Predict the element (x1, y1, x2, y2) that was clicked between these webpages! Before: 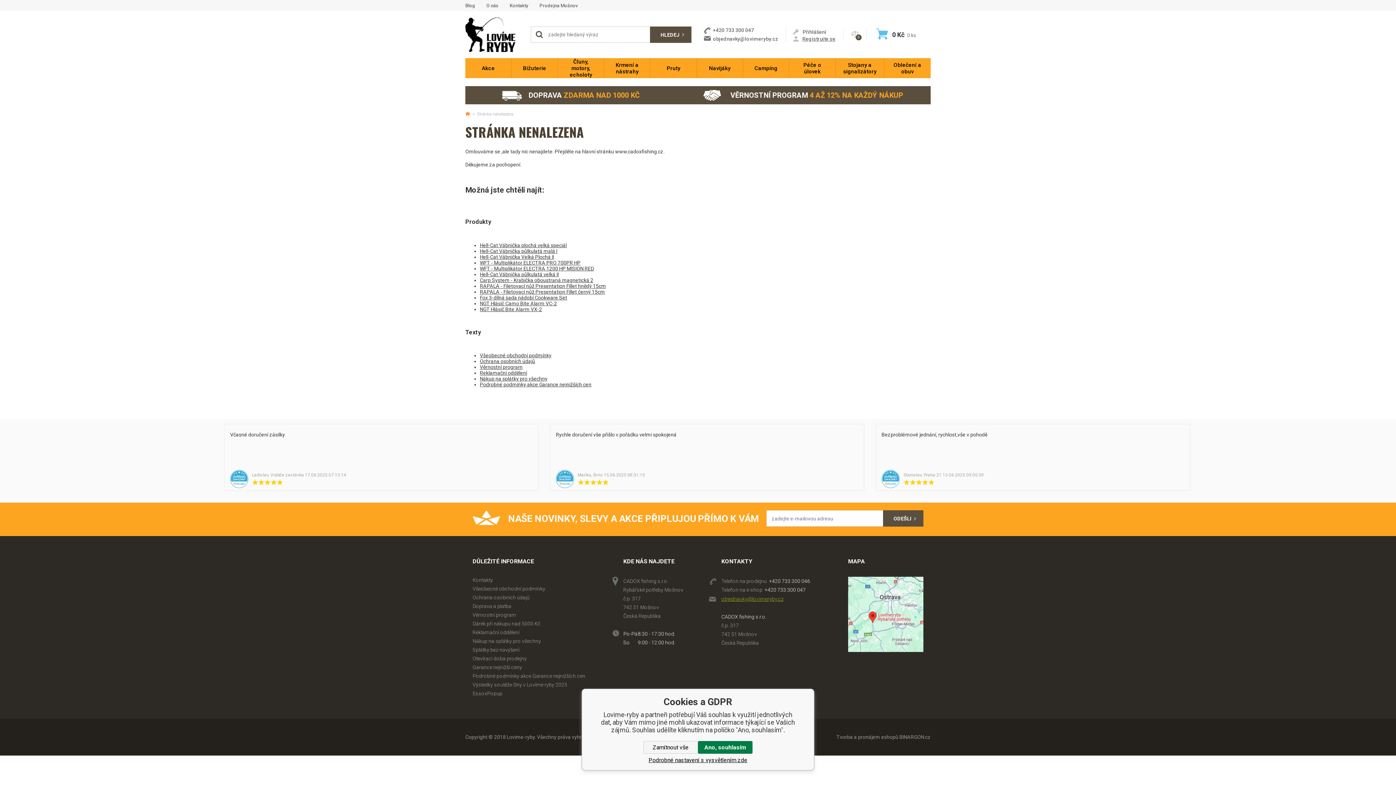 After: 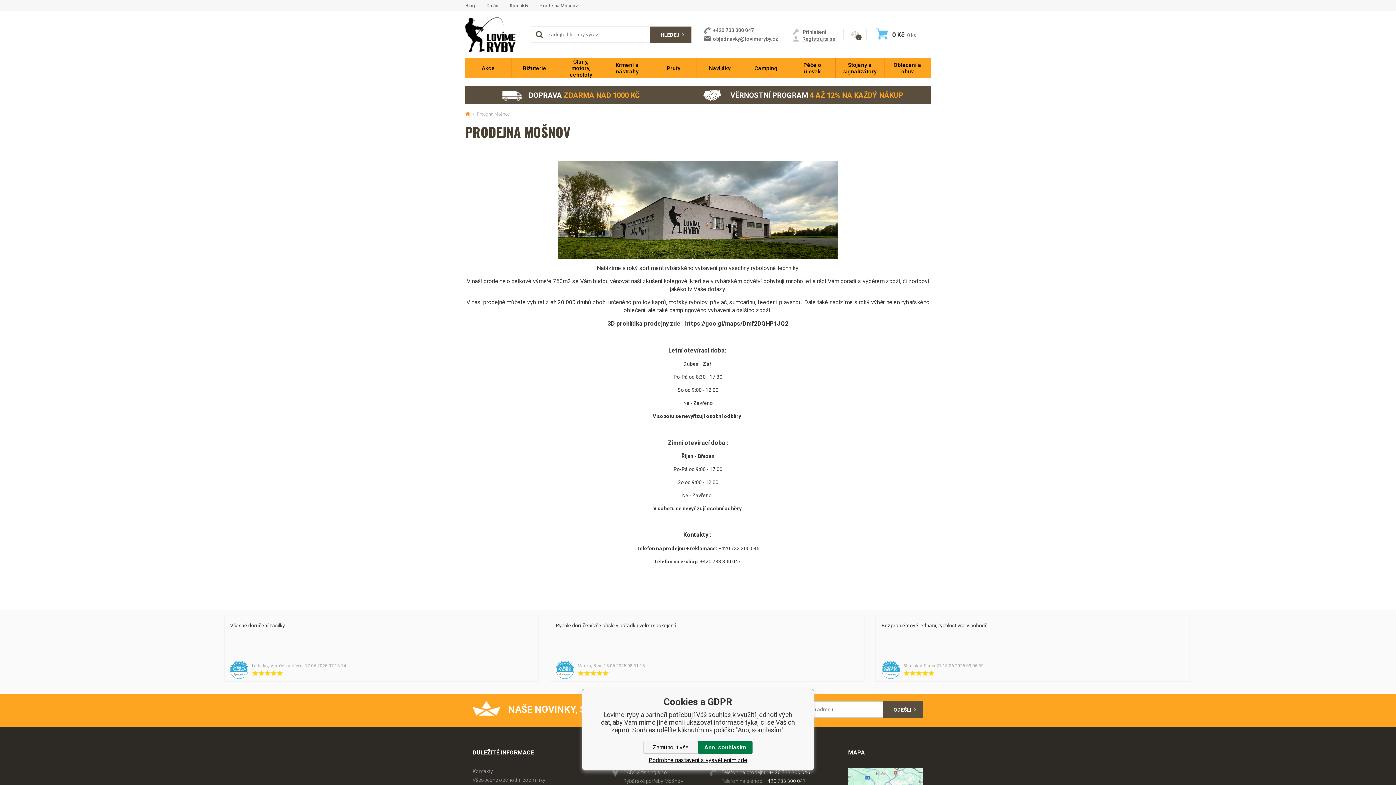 Action: bbox: (539, 2, 577, 8) label: Prodejna Mošnov